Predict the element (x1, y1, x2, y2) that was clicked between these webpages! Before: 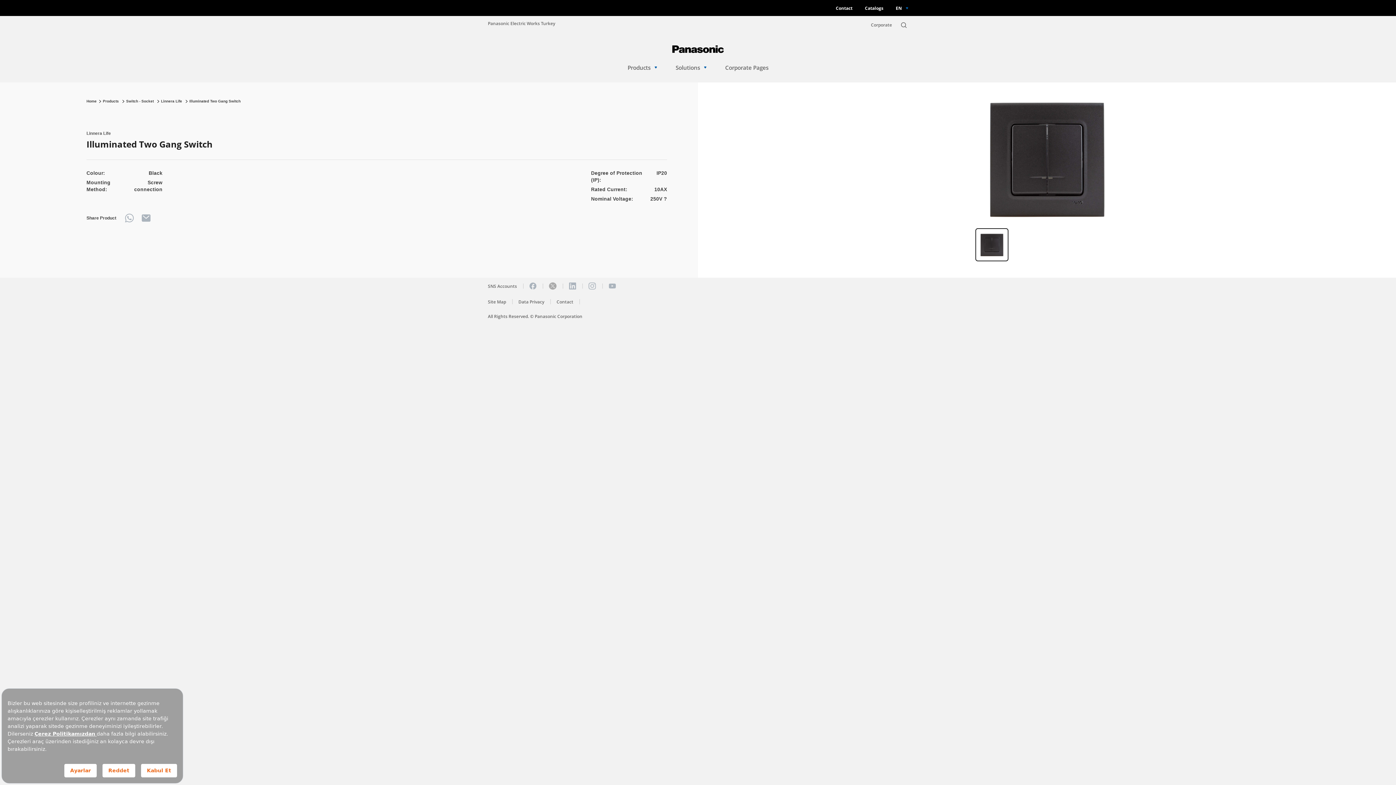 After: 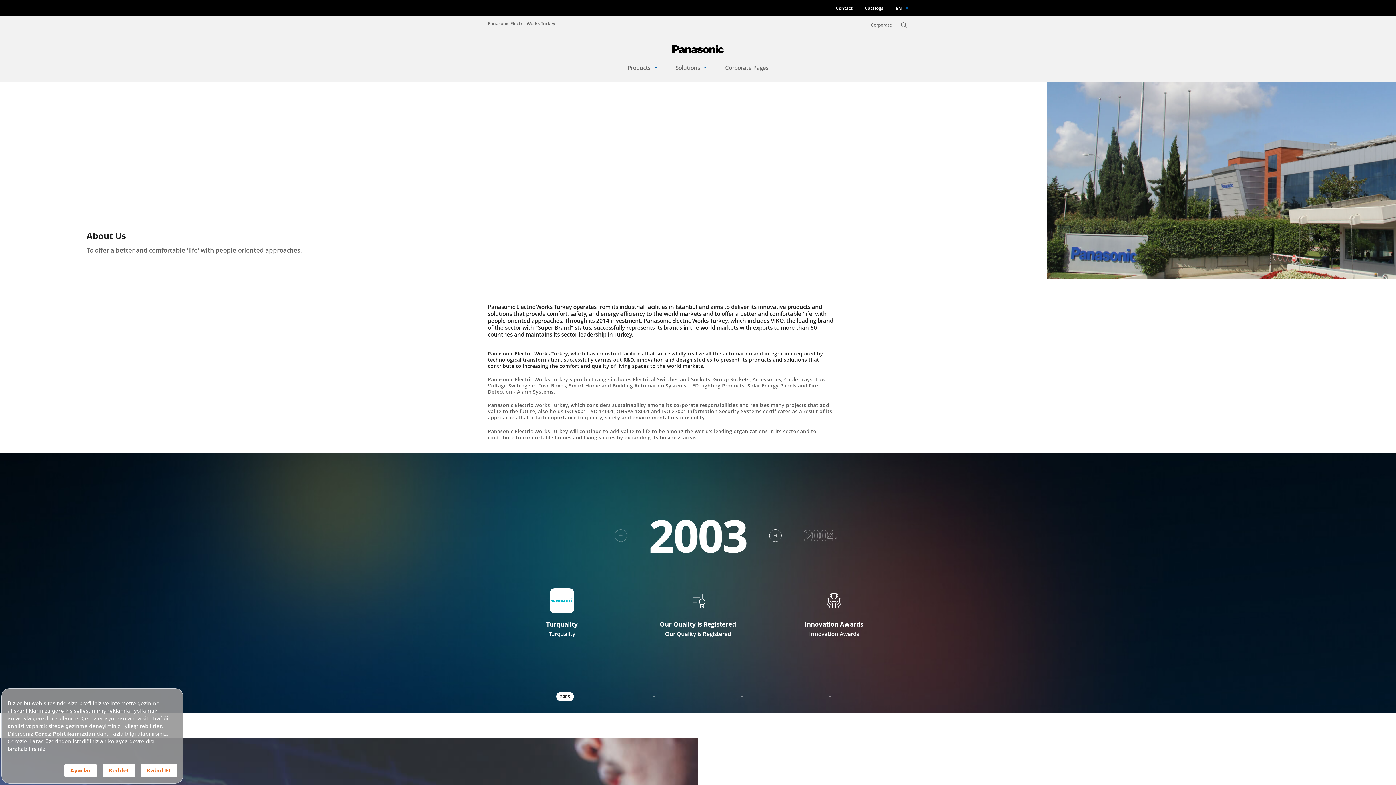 Action: bbox: (871, 22, 892, 27) label: Corporate